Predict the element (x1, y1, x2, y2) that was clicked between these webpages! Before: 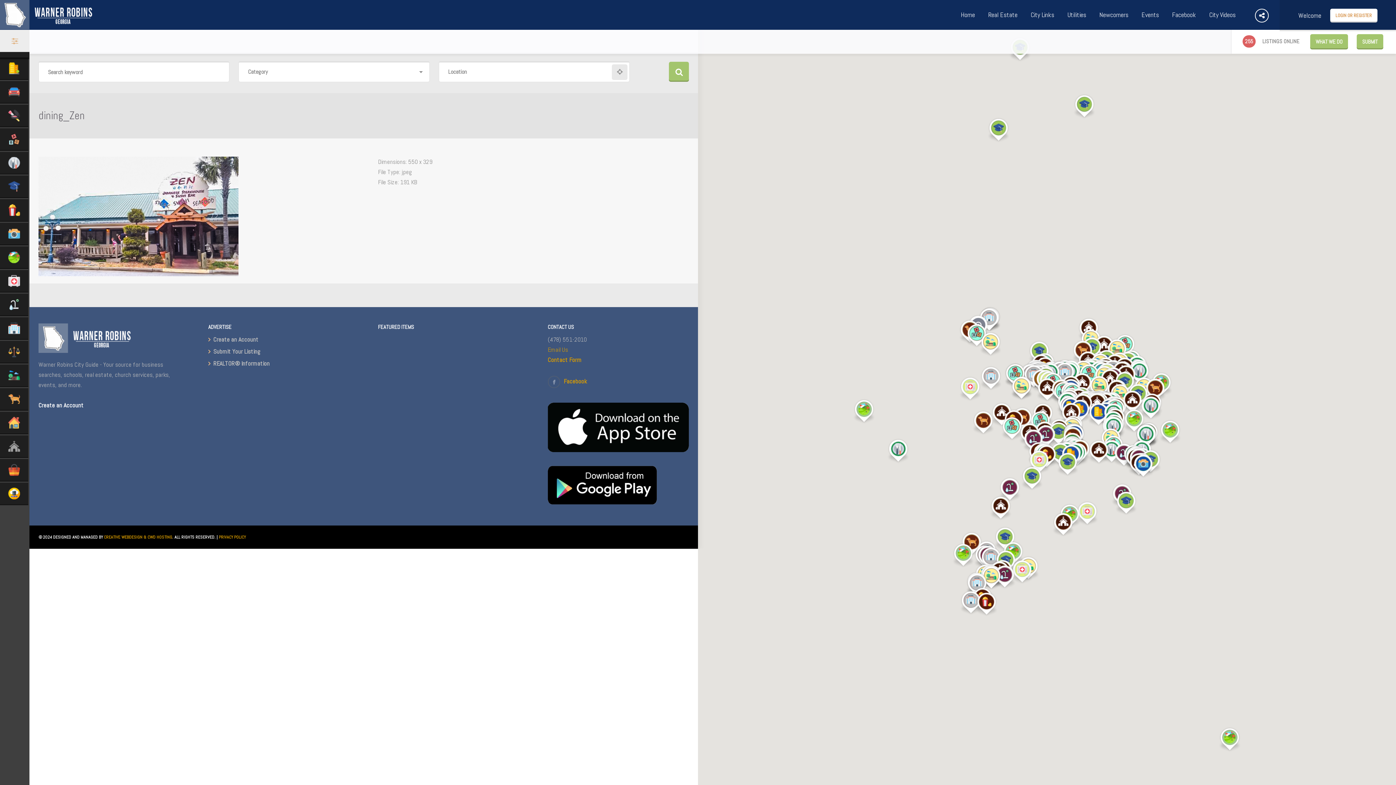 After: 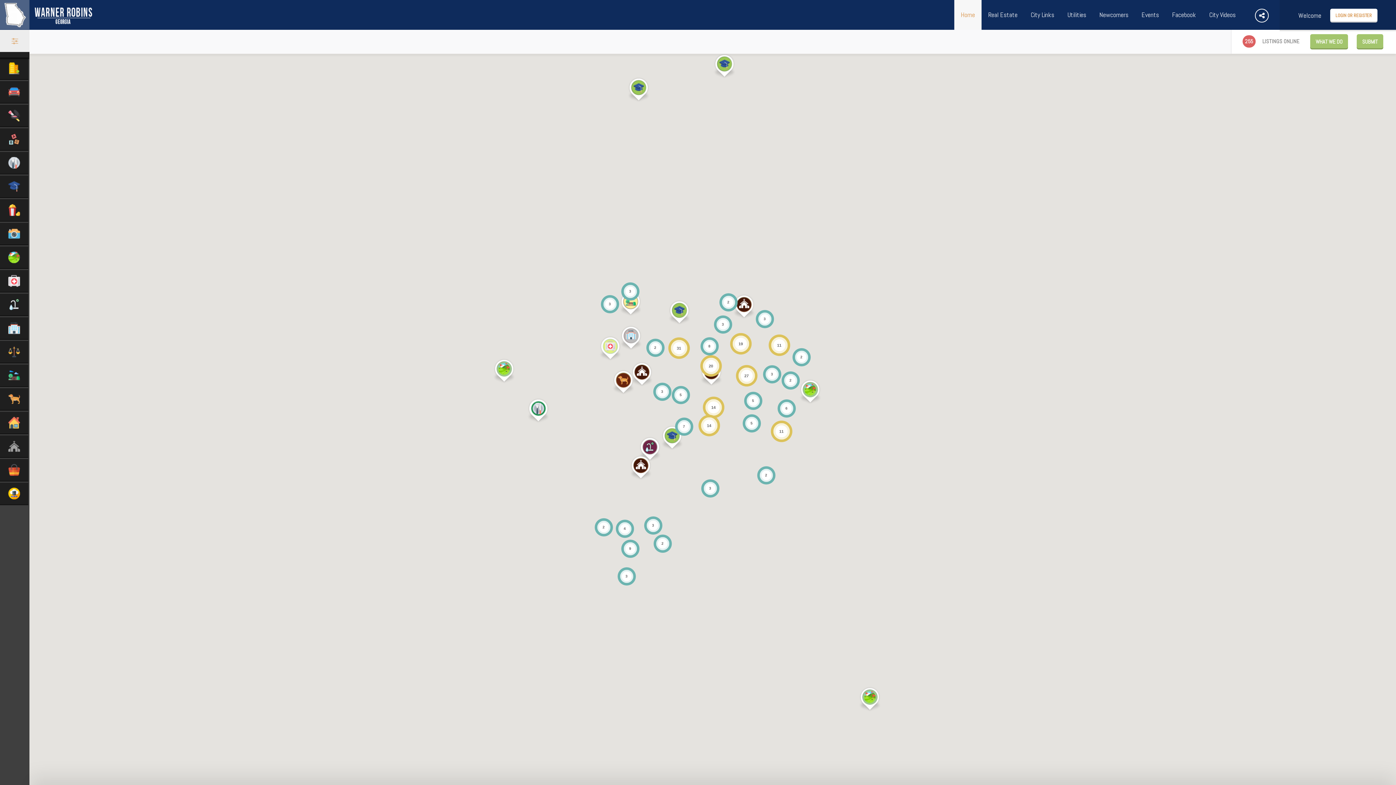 Action: bbox: (954, 0, 981, 29) label: Home